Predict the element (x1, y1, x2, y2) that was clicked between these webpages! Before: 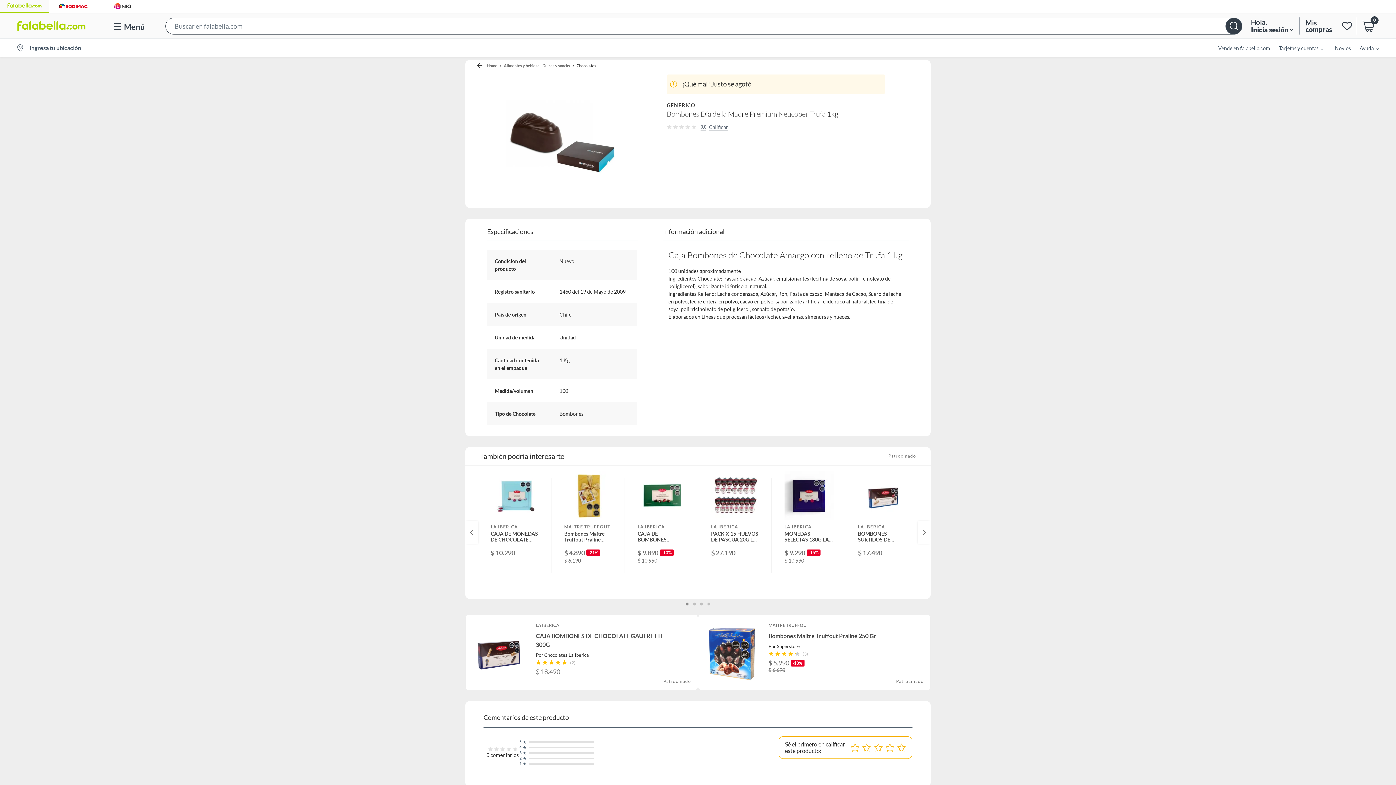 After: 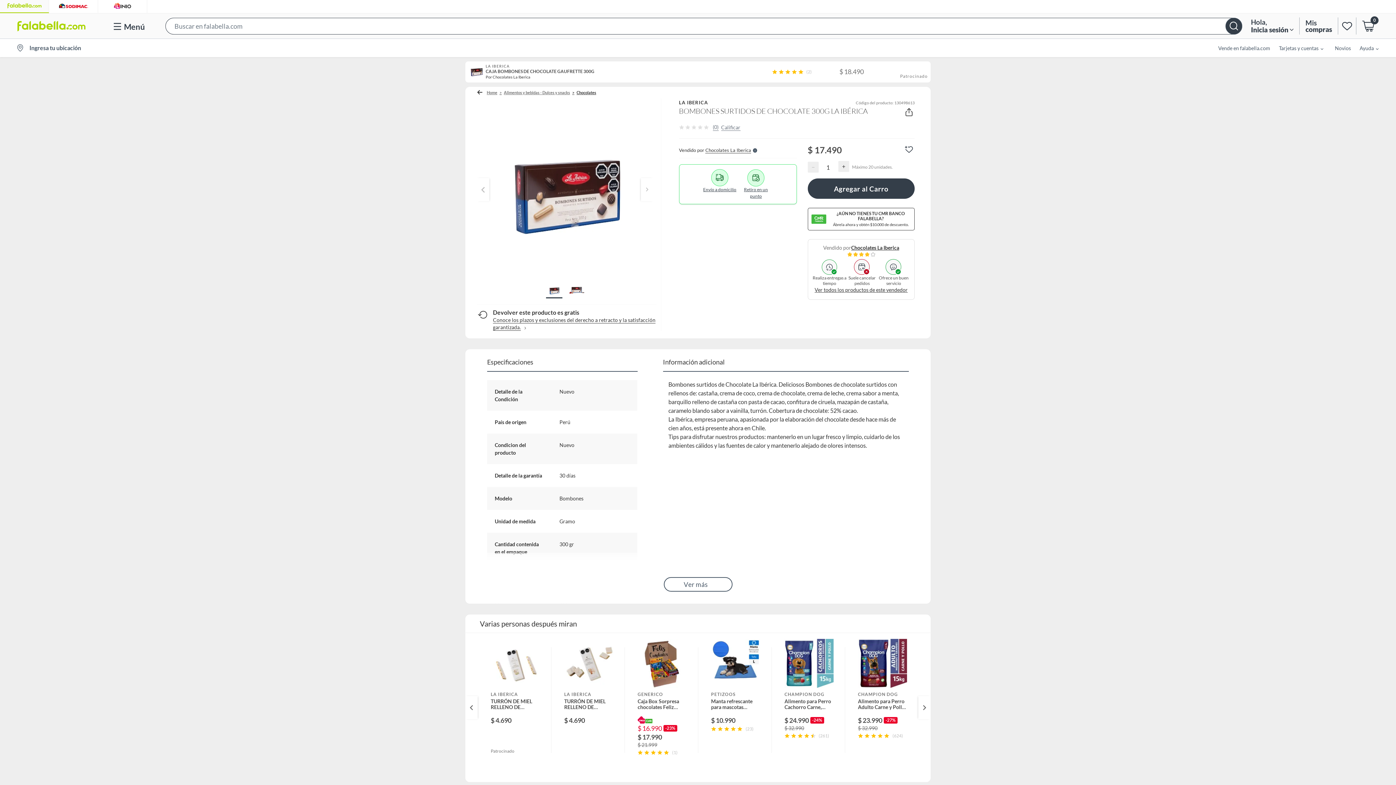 Action: label: LA IBERICA
BOMBONES SURTIDOS DE CHOCOLATE 300G LA IBÉRICA
$ 17.490 bbox: (845, 471, 918, 593)